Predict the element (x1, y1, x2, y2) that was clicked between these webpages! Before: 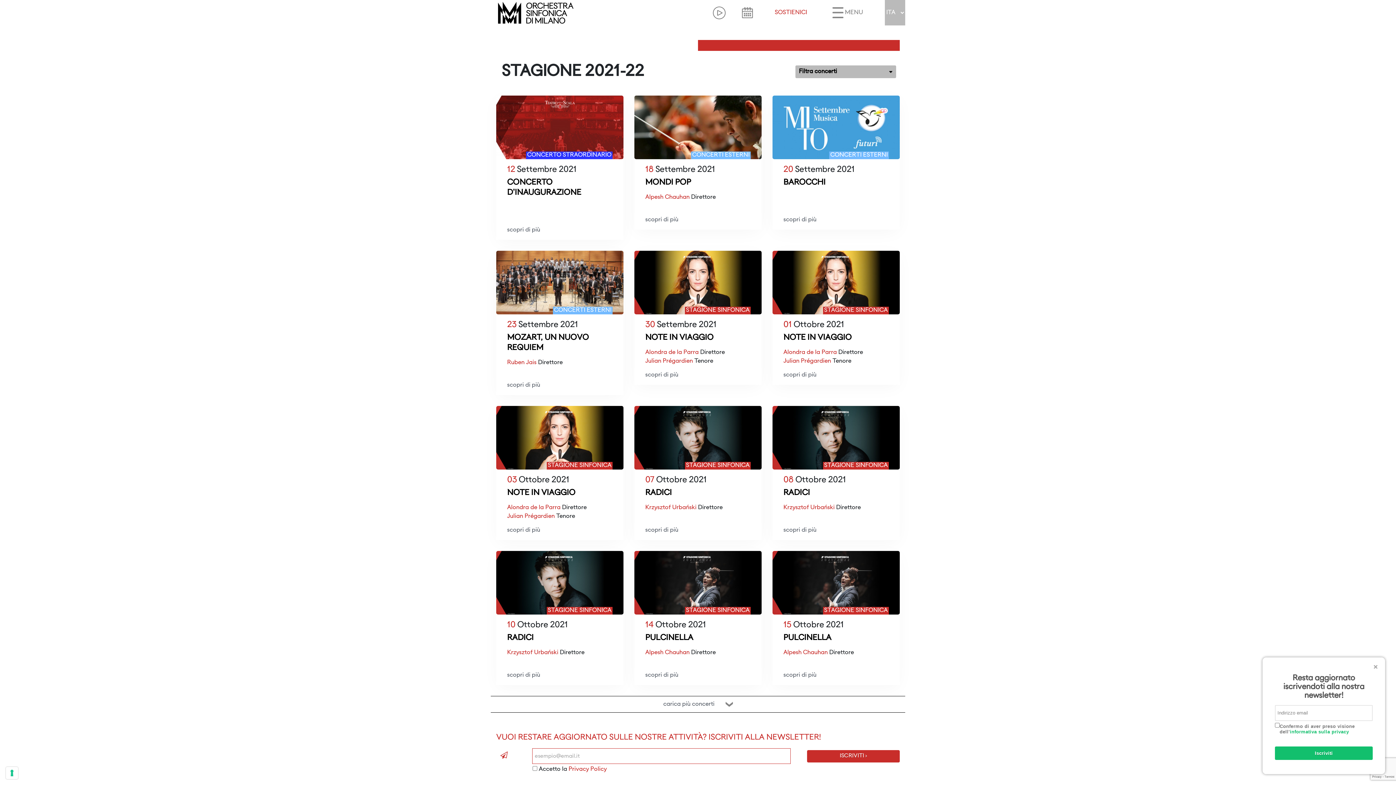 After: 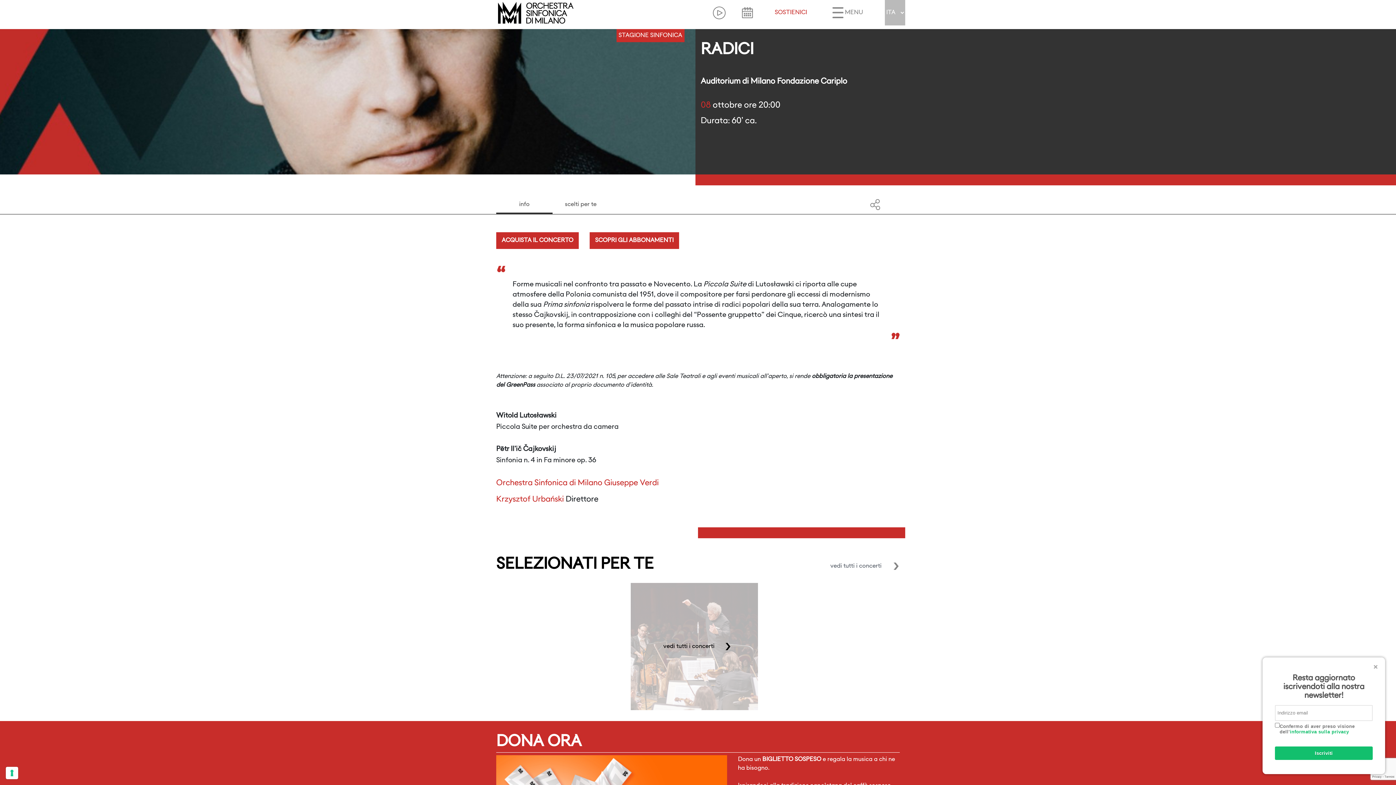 Action: bbox: (783, 527, 816, 533) label: scopri di più